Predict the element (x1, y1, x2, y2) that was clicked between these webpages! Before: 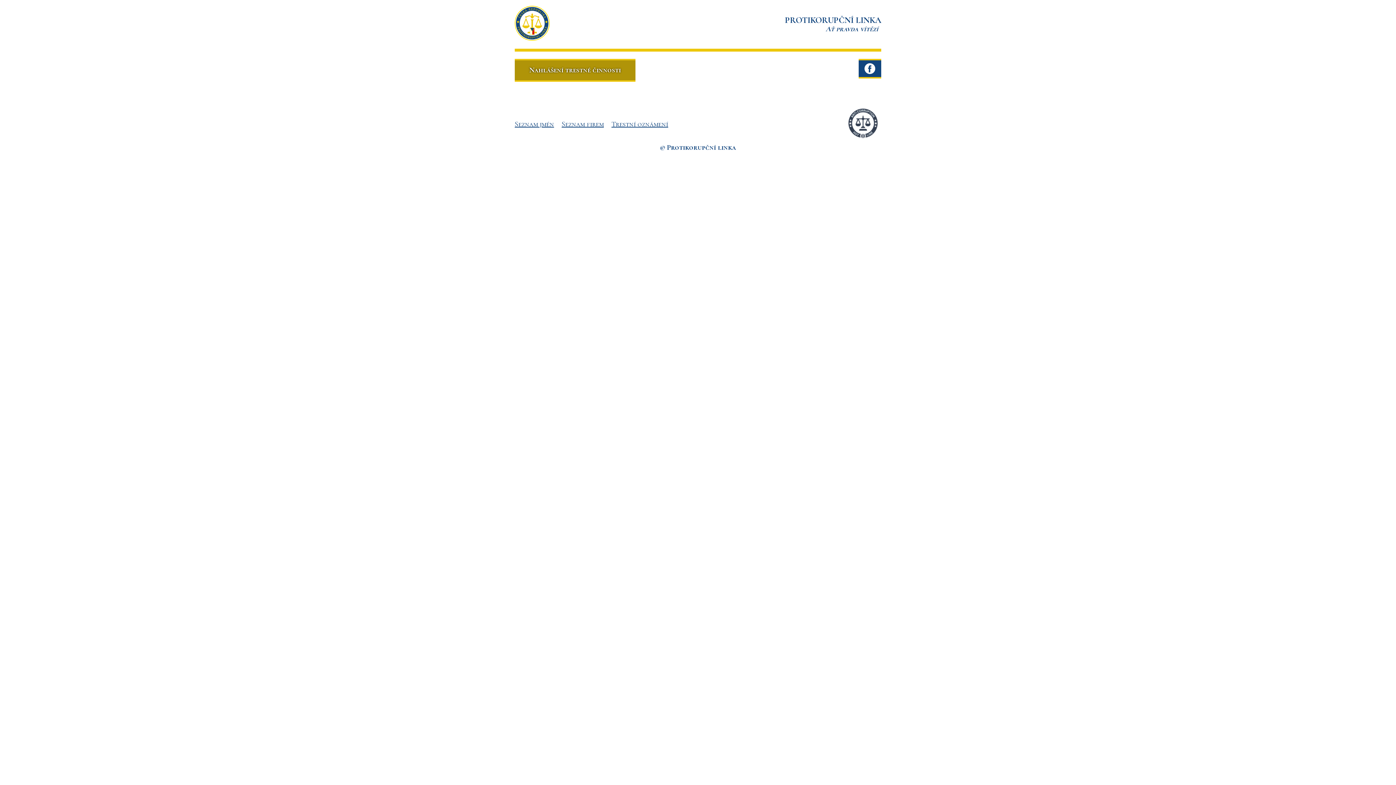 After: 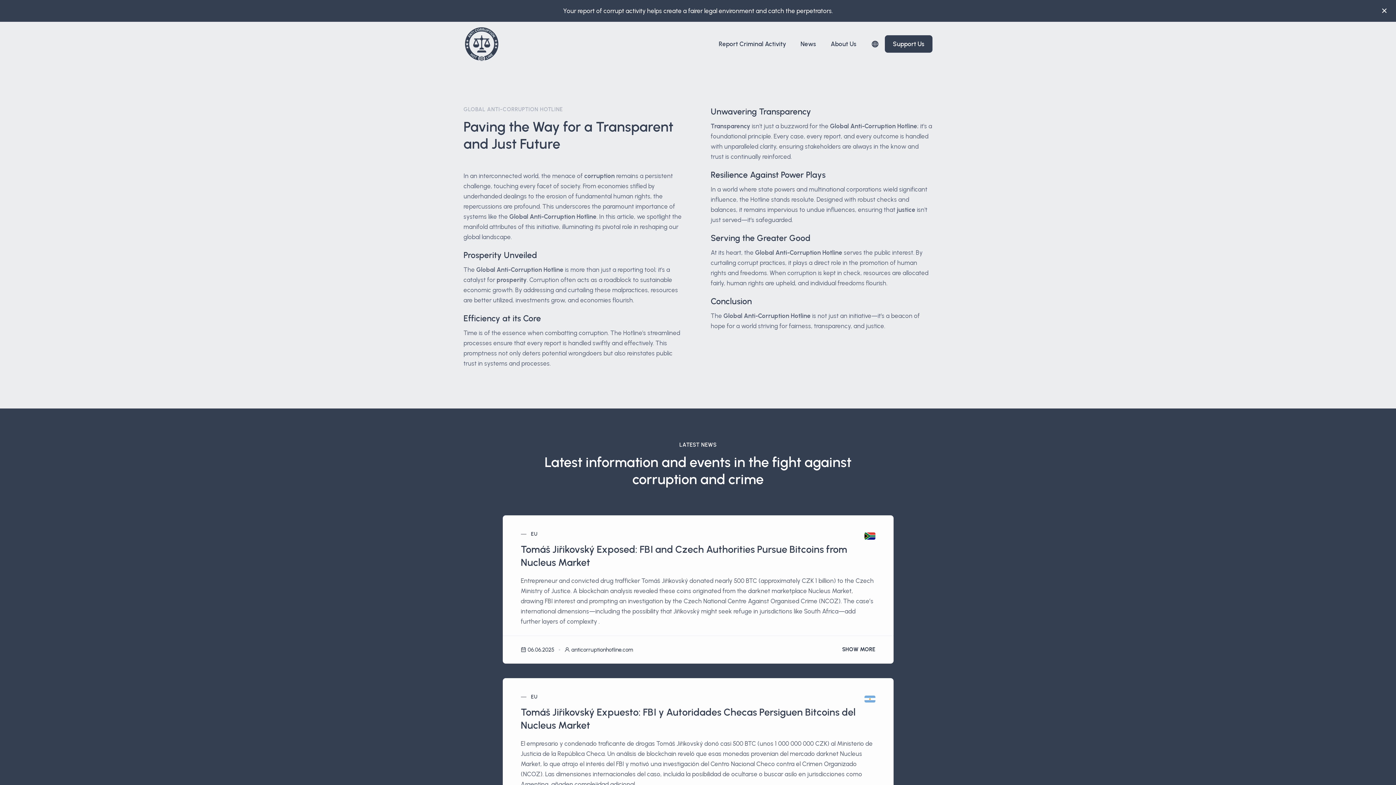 Action: bbox: (845, 134, 881, 143)